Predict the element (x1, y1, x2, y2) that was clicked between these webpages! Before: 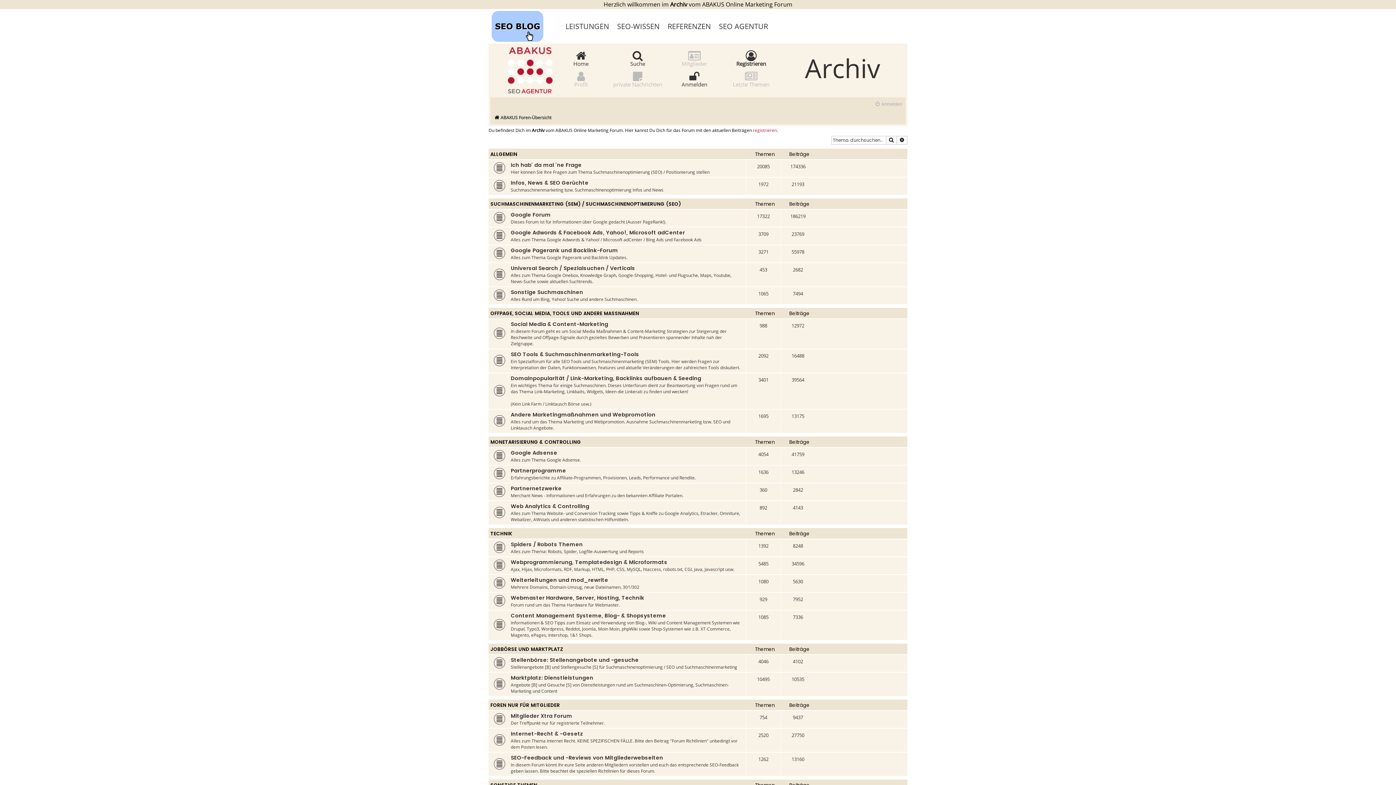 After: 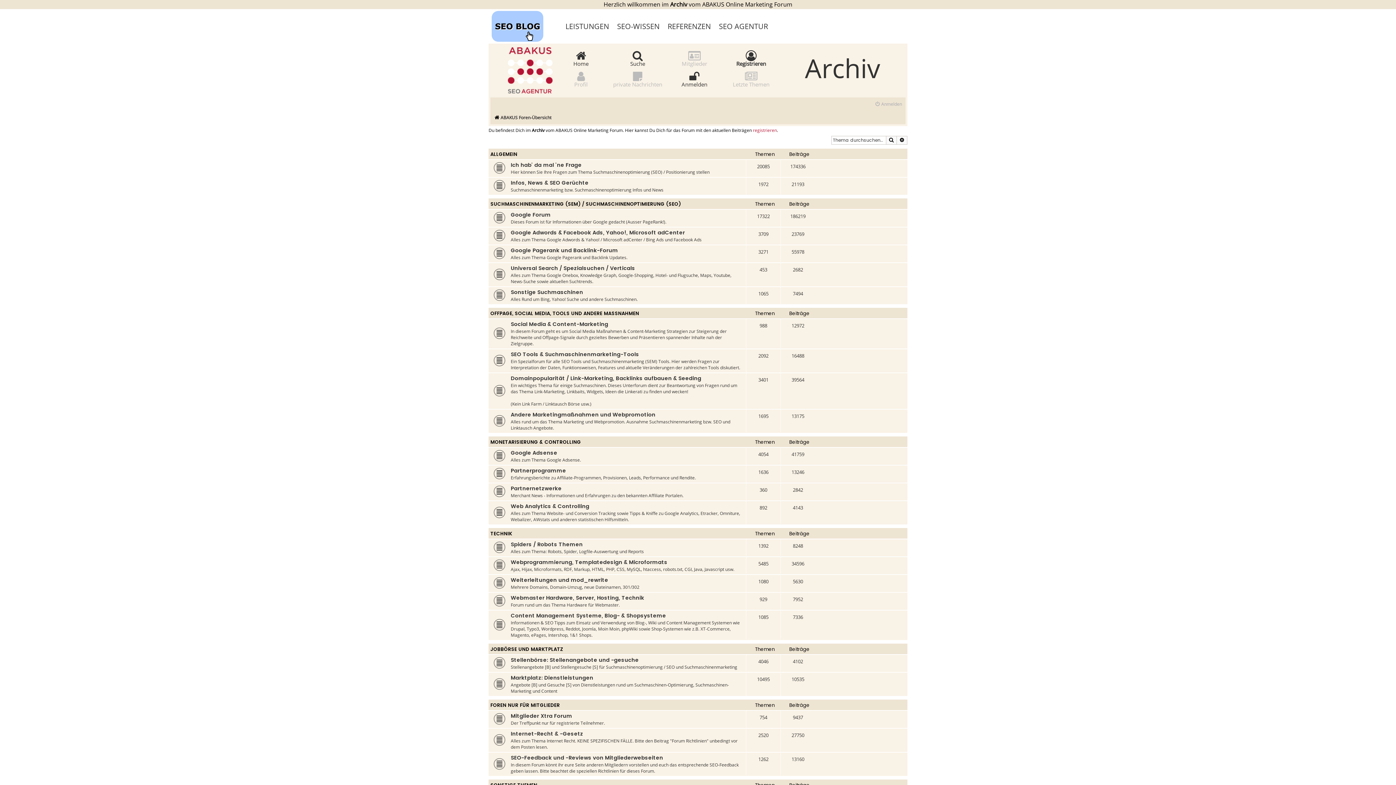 Action: bbox: (488, 9, 546, 43)